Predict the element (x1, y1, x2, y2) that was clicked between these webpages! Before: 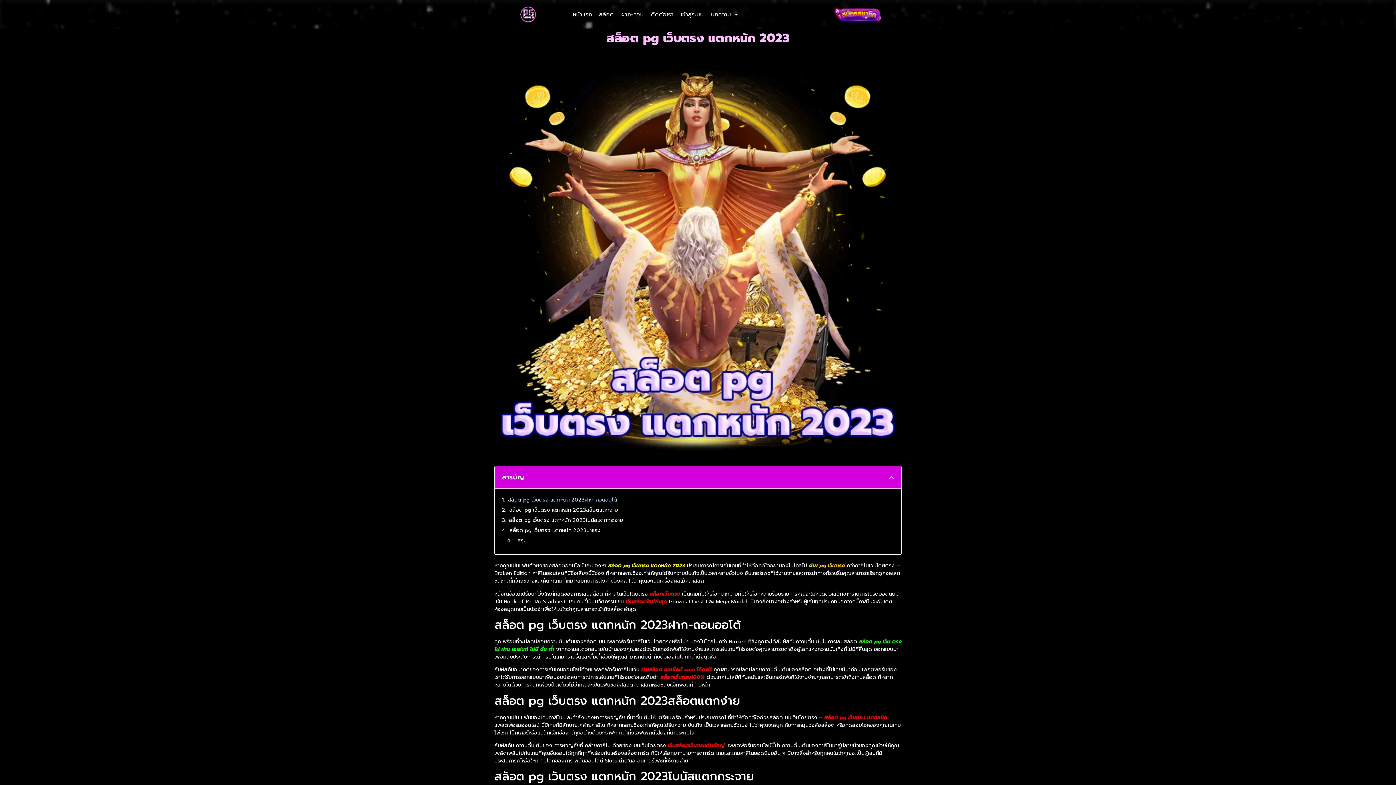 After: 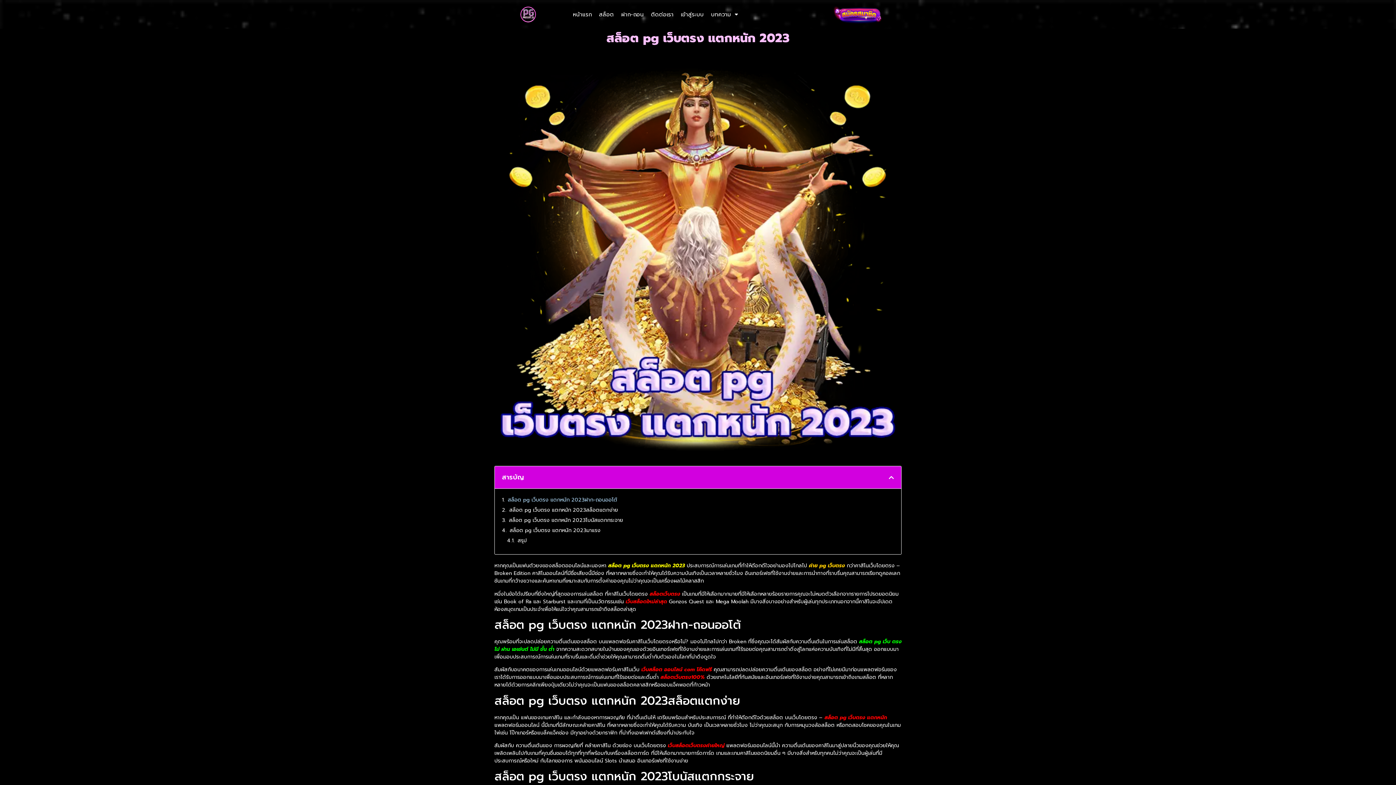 Action: bbox: (818, 3, 900, 25)